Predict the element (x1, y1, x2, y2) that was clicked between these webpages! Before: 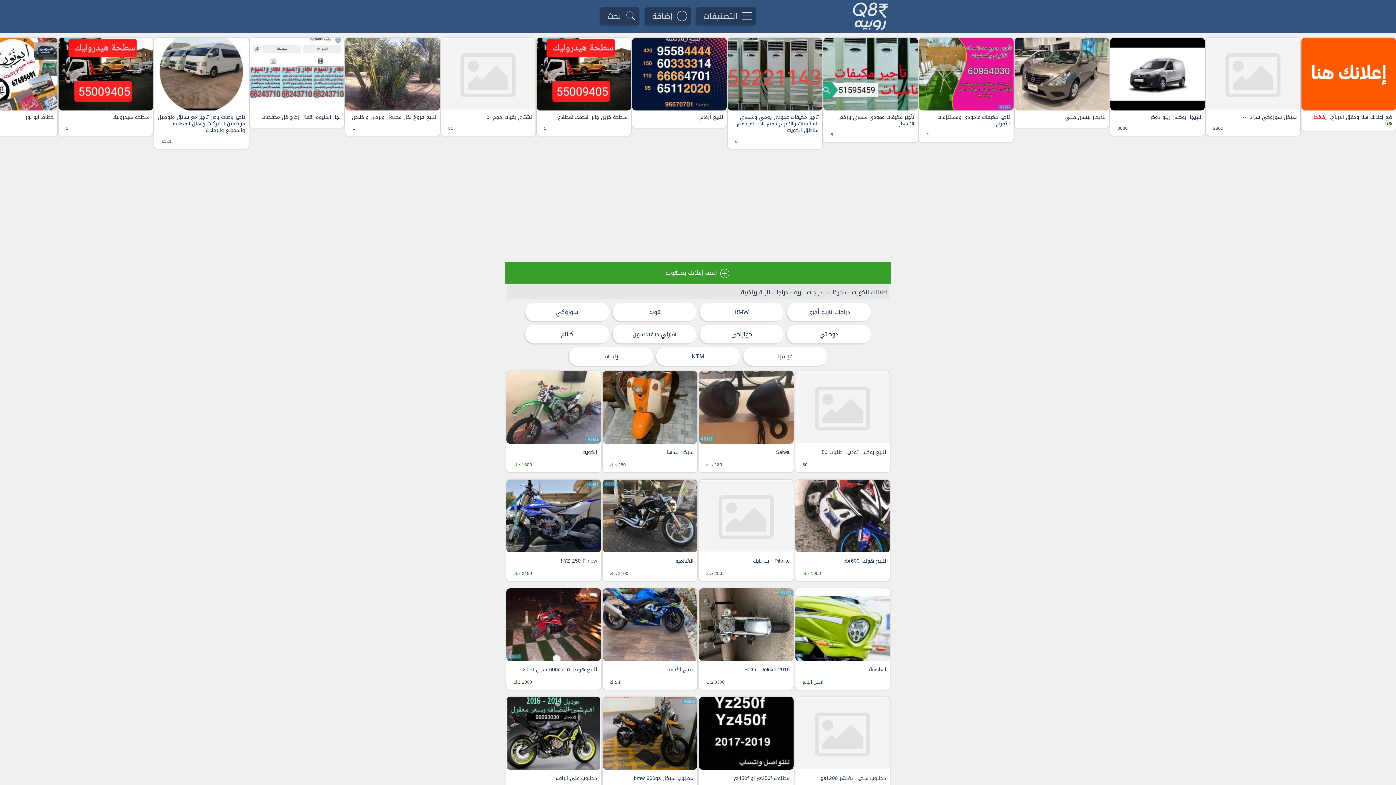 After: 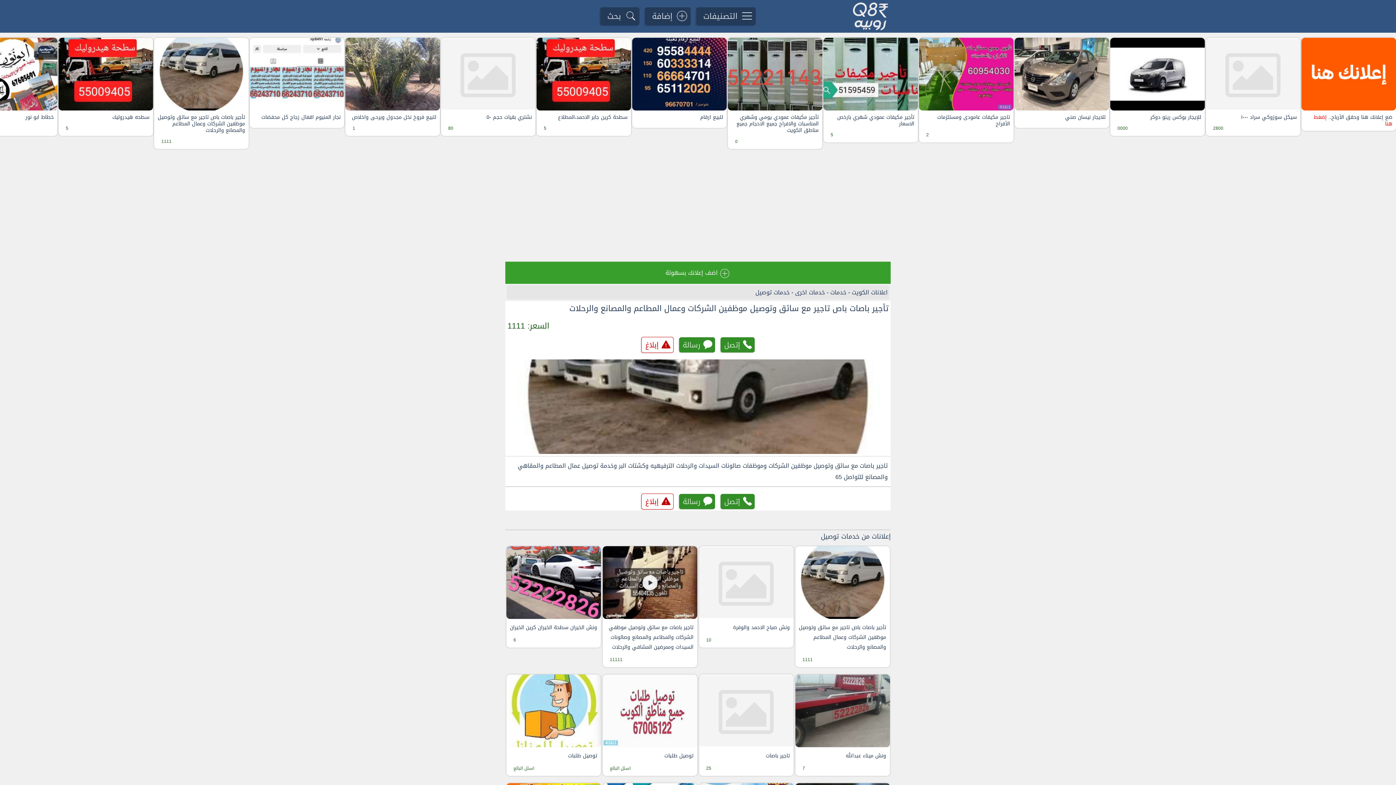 Action: bbox: (154, 37, 248, 110)